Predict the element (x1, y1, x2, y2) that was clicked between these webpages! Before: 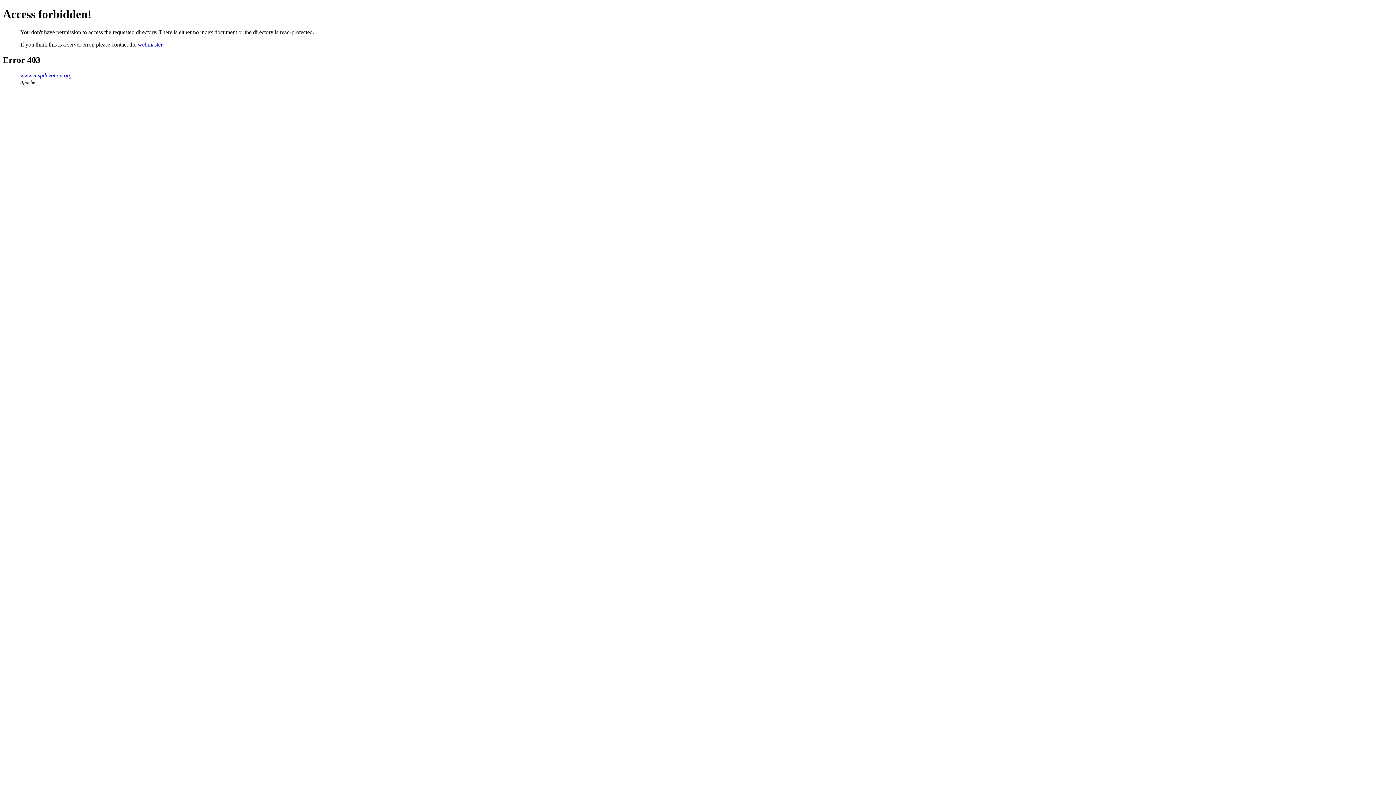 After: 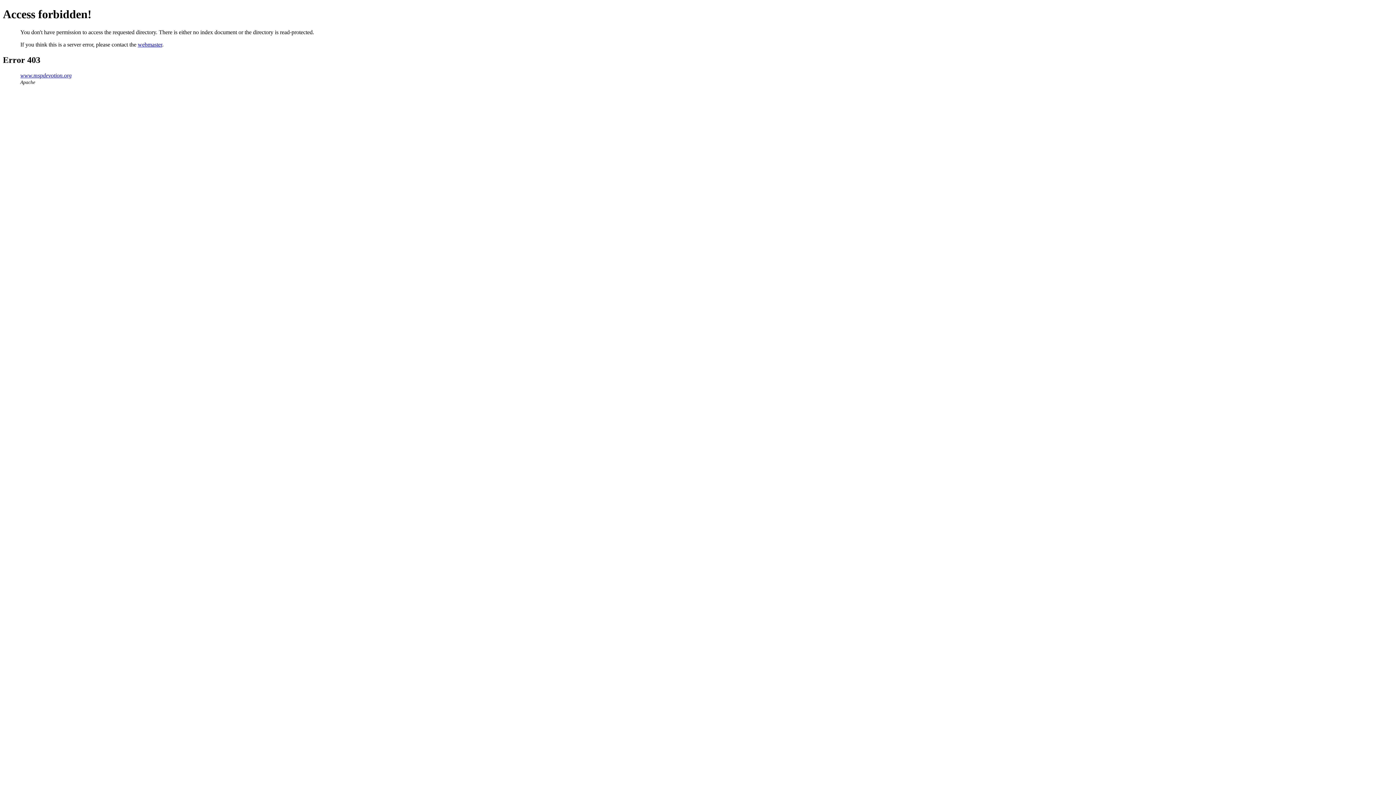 Action: label: www.mspdevotion.org bbox: (20, 72, 71, 78)